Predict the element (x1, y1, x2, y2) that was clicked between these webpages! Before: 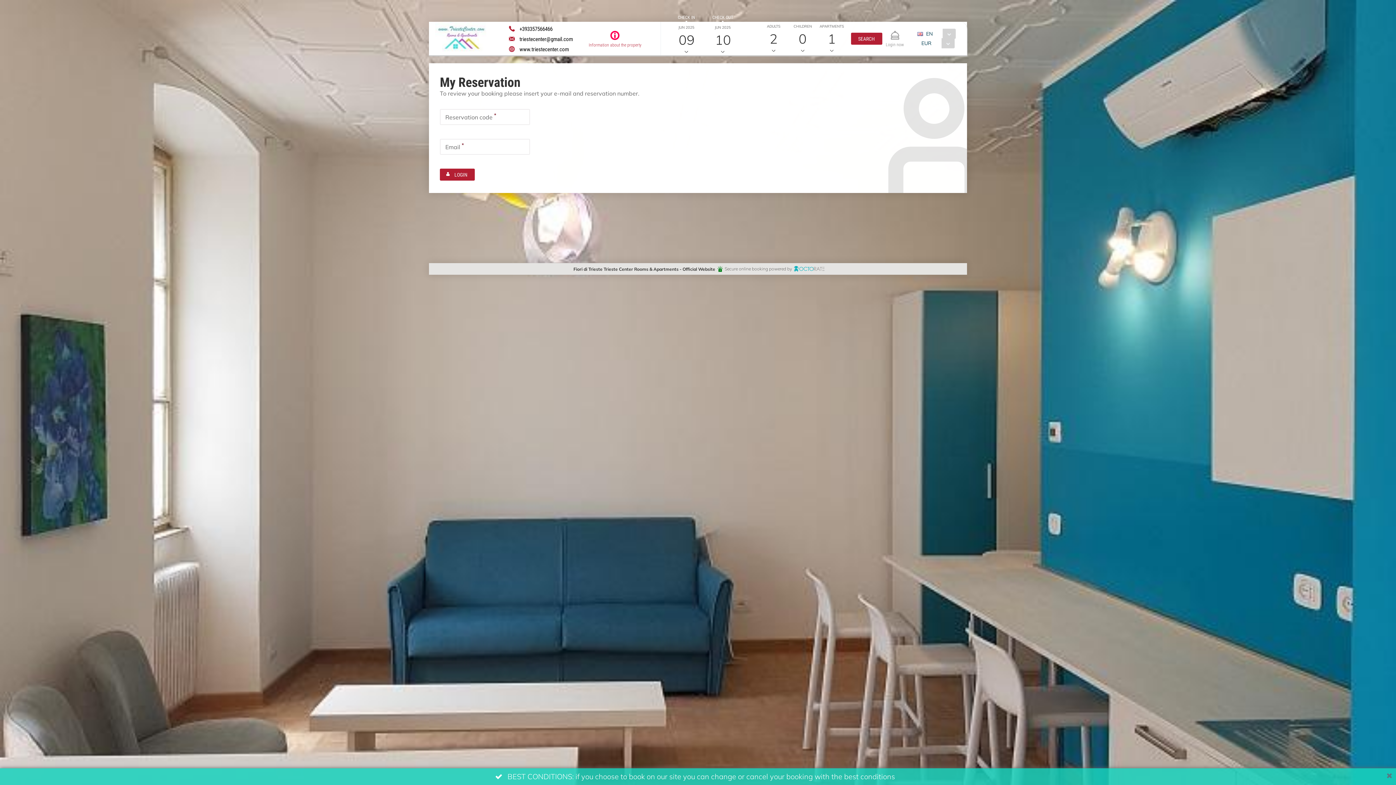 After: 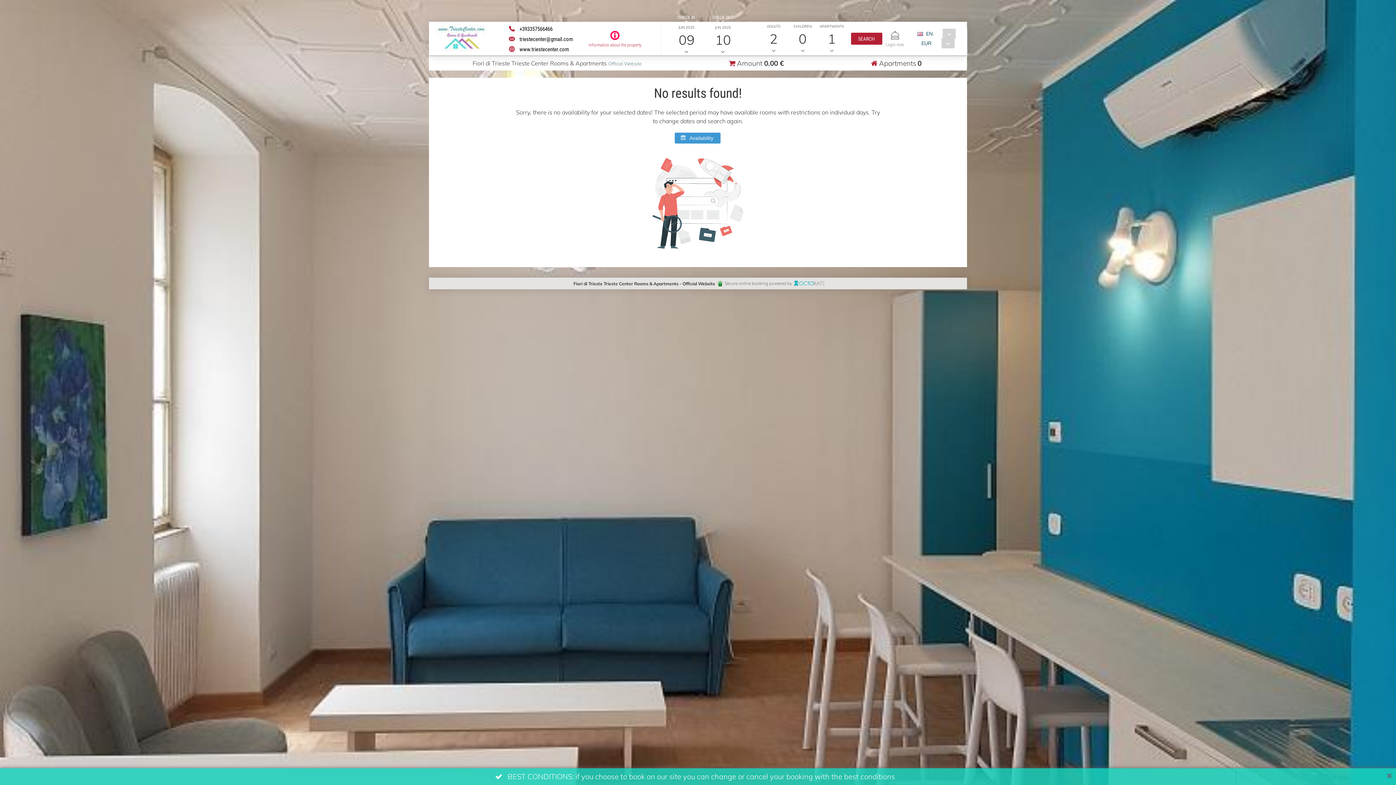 Action: label: SEARCH bbox: (851, 32, 882, 44)